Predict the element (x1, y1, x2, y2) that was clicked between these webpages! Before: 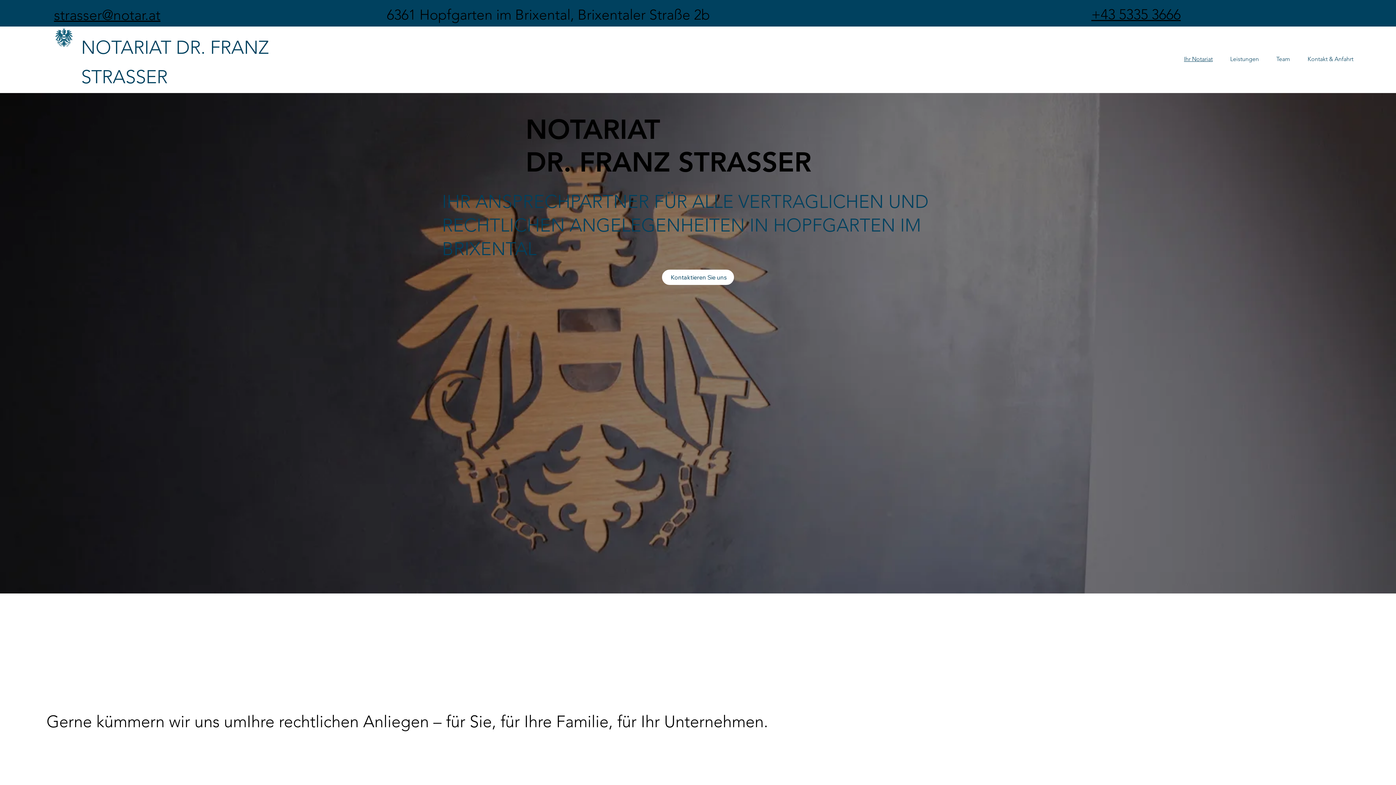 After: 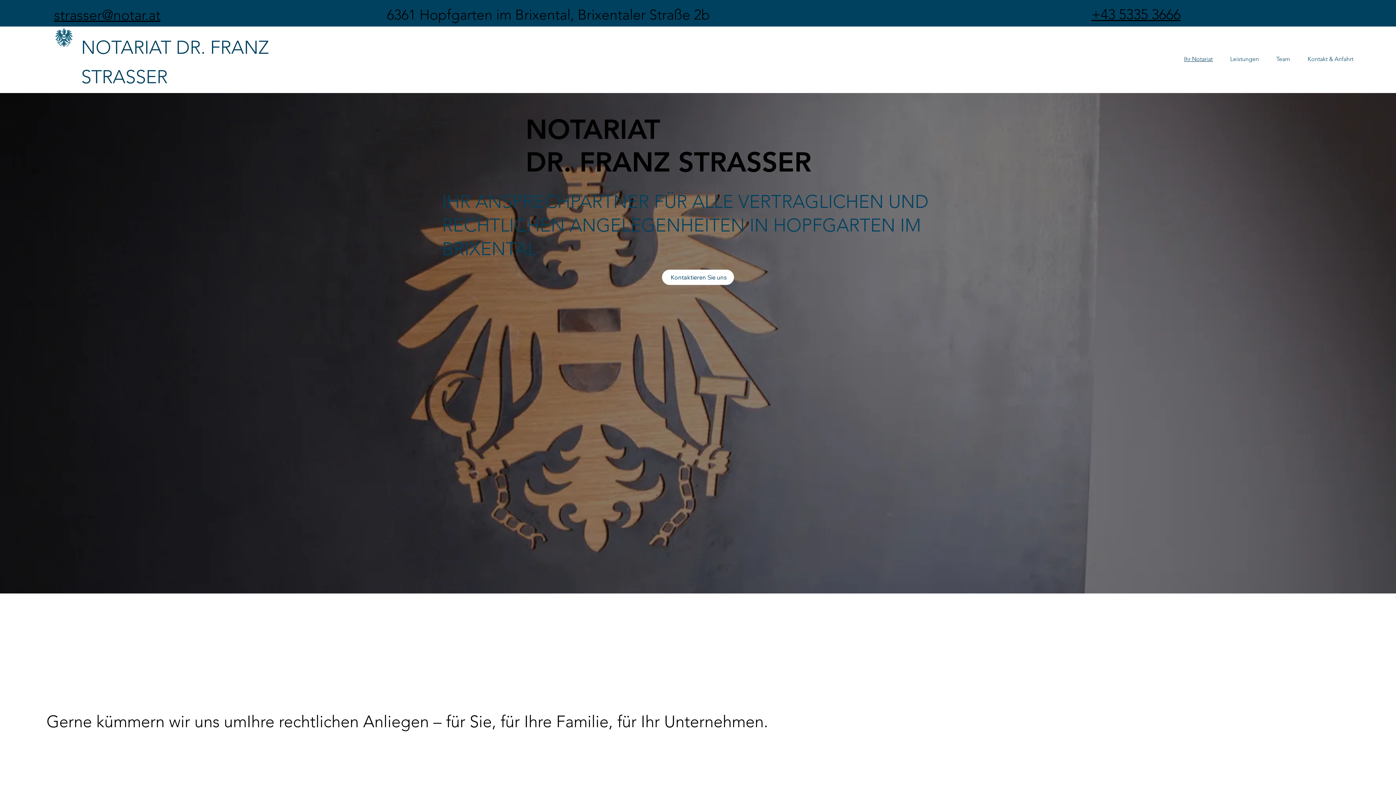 Action: bbox: (46, 26, 81, 49)